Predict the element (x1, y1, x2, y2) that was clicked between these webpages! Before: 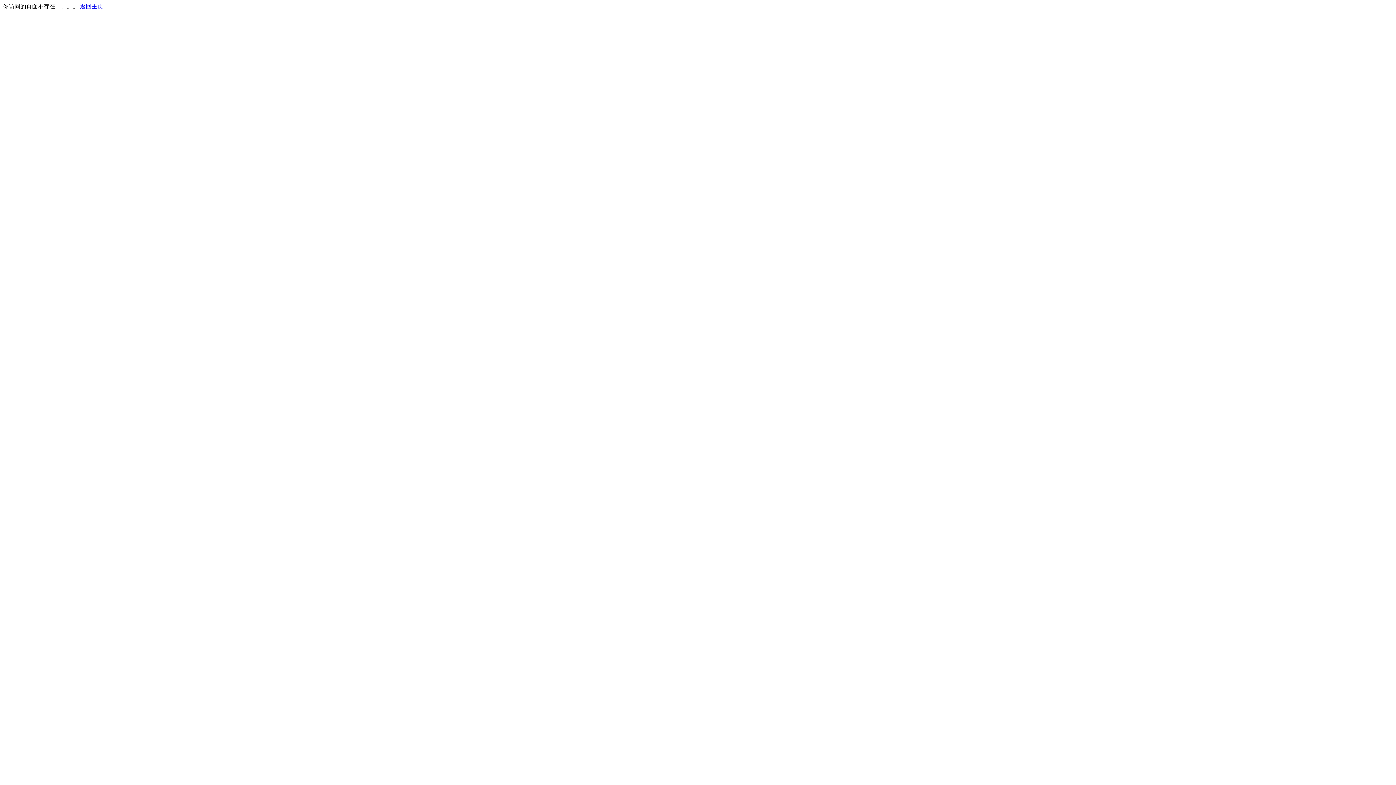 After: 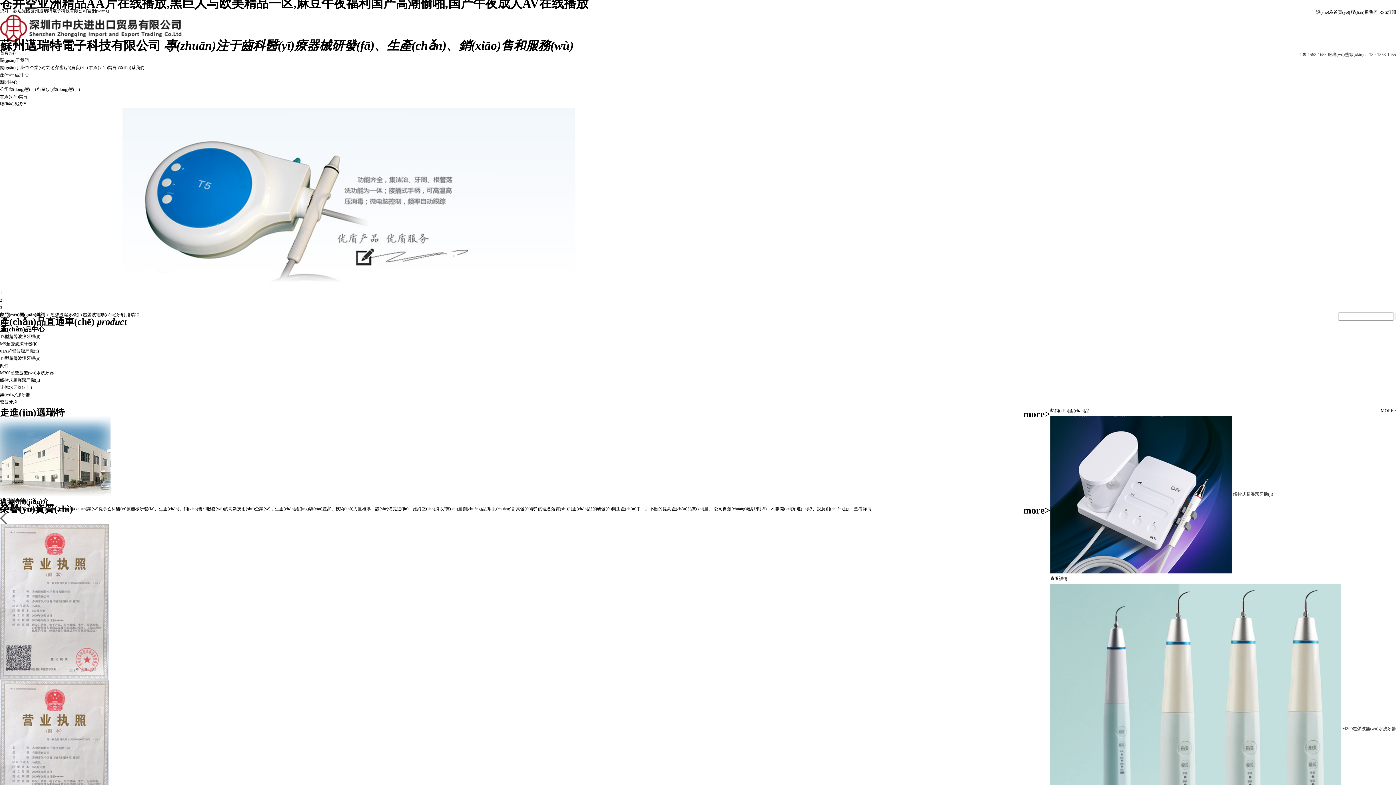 Action: bbox: (80, 3, 103, 9) label: 返回主页